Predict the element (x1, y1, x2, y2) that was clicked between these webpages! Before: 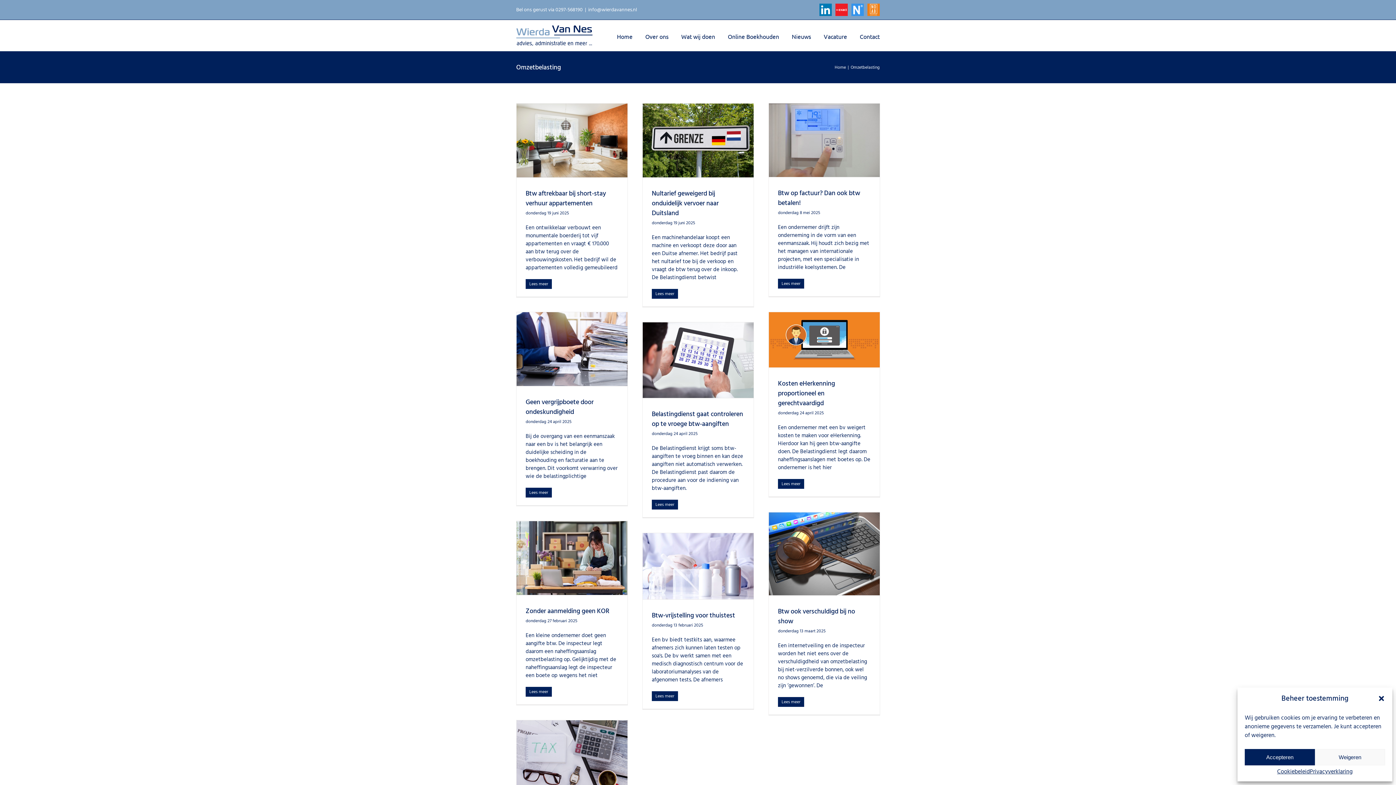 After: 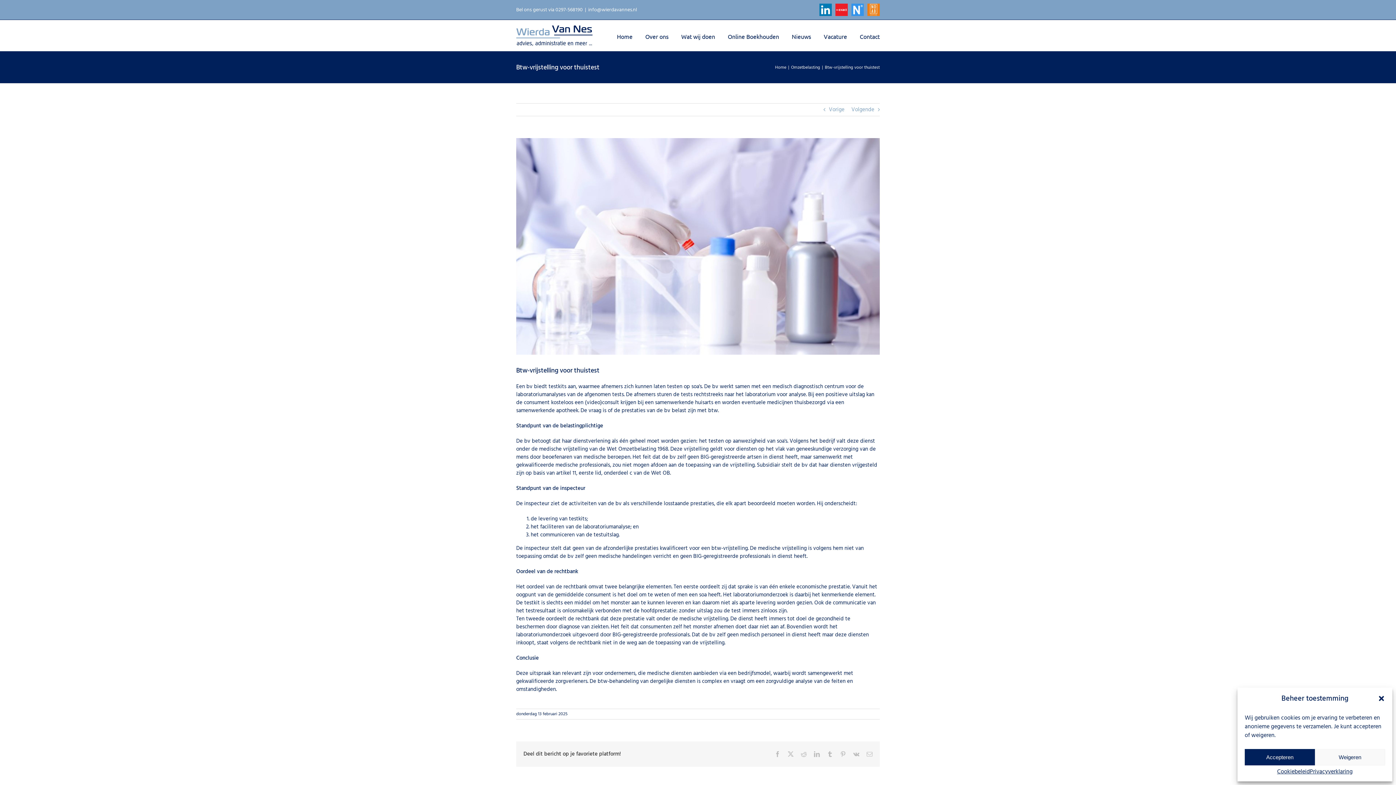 Action: bbox: (652, 611, 735, 620) label: Btw-vrijstelling voor thuistest